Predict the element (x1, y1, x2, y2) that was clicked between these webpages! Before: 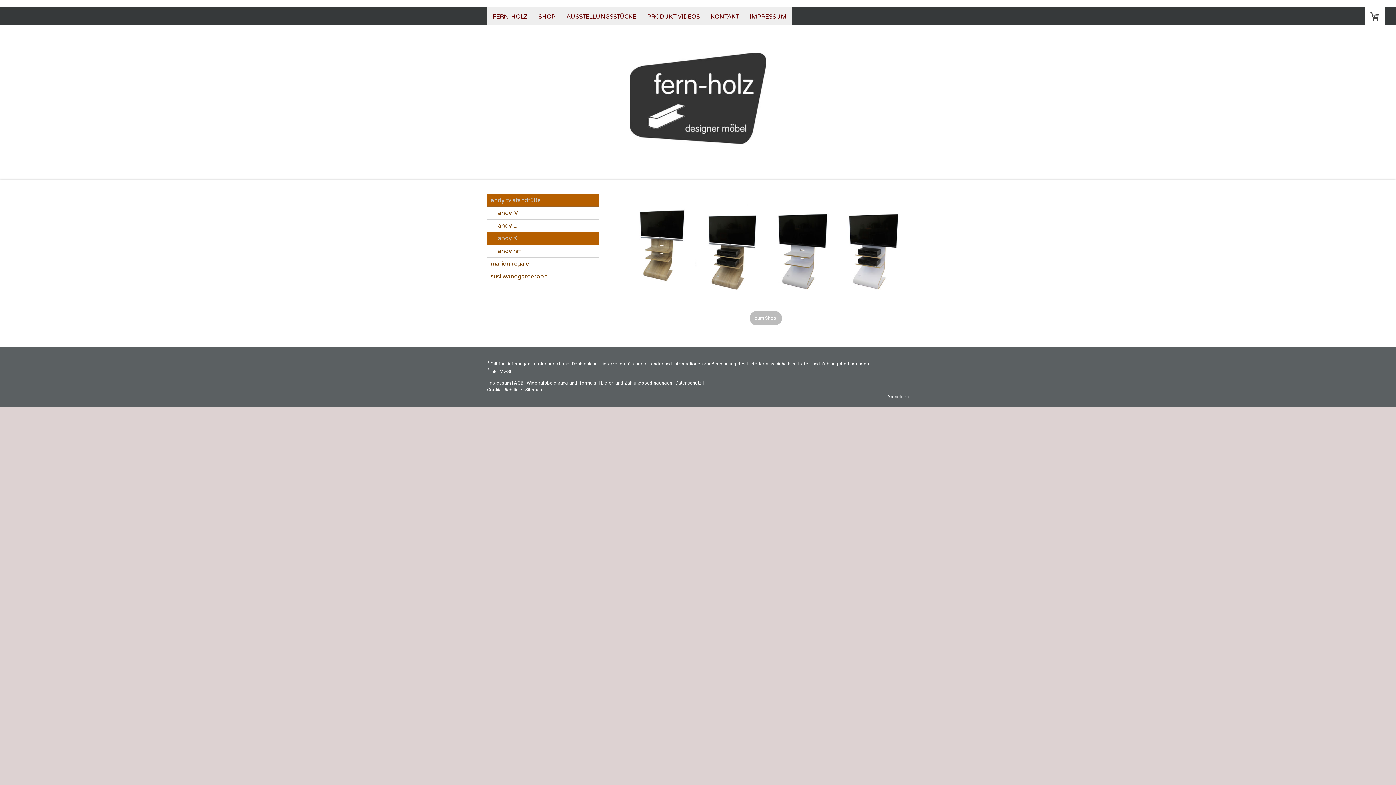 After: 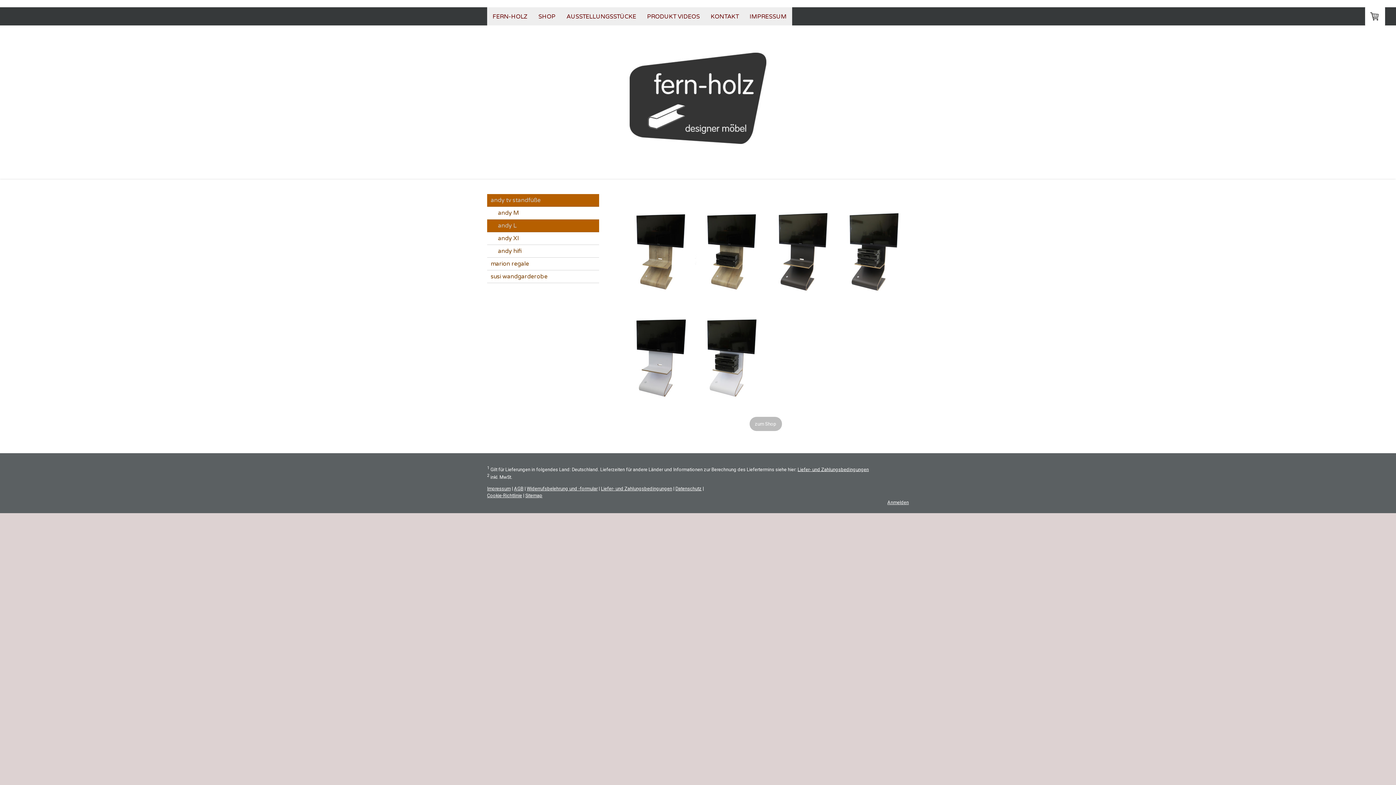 Action: label: andy L bbox: (487, 219, 599, 232)